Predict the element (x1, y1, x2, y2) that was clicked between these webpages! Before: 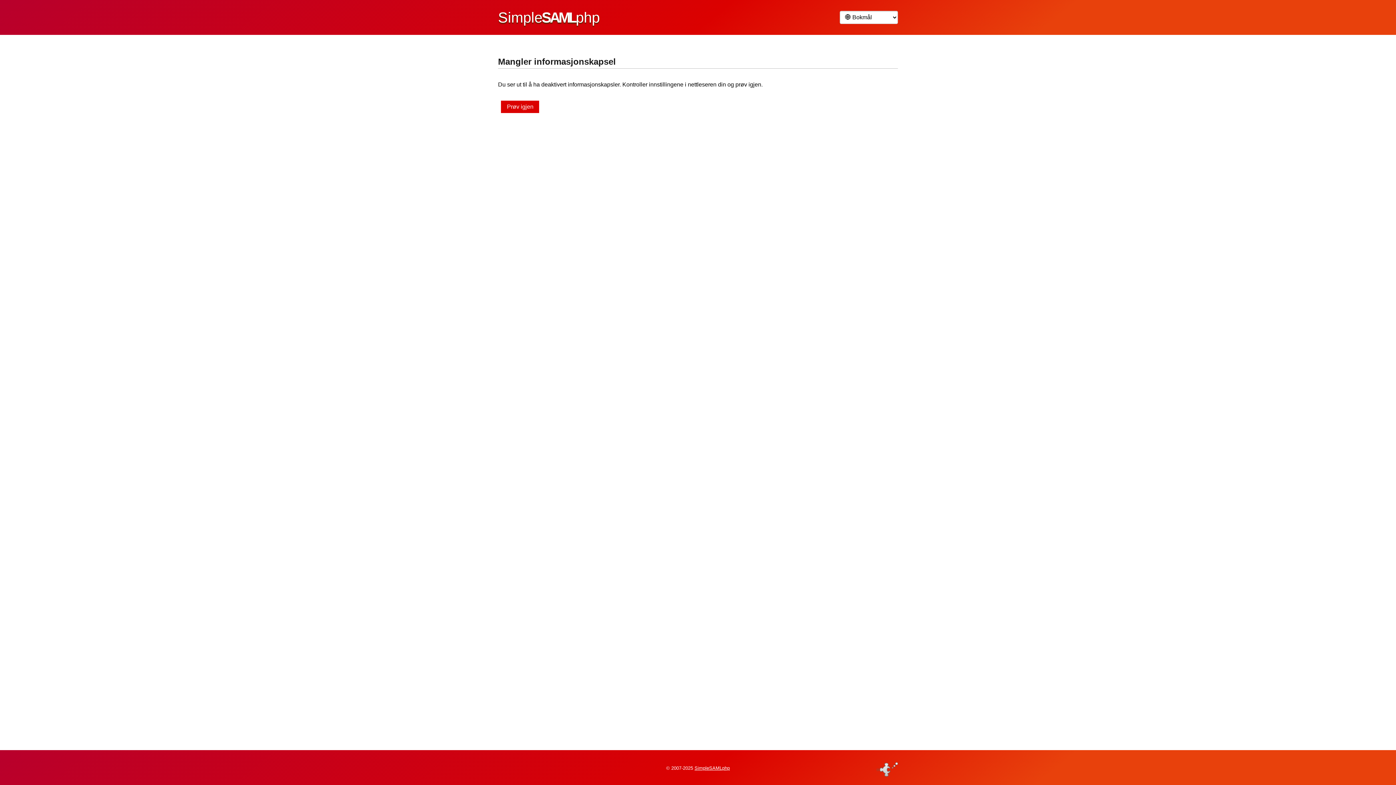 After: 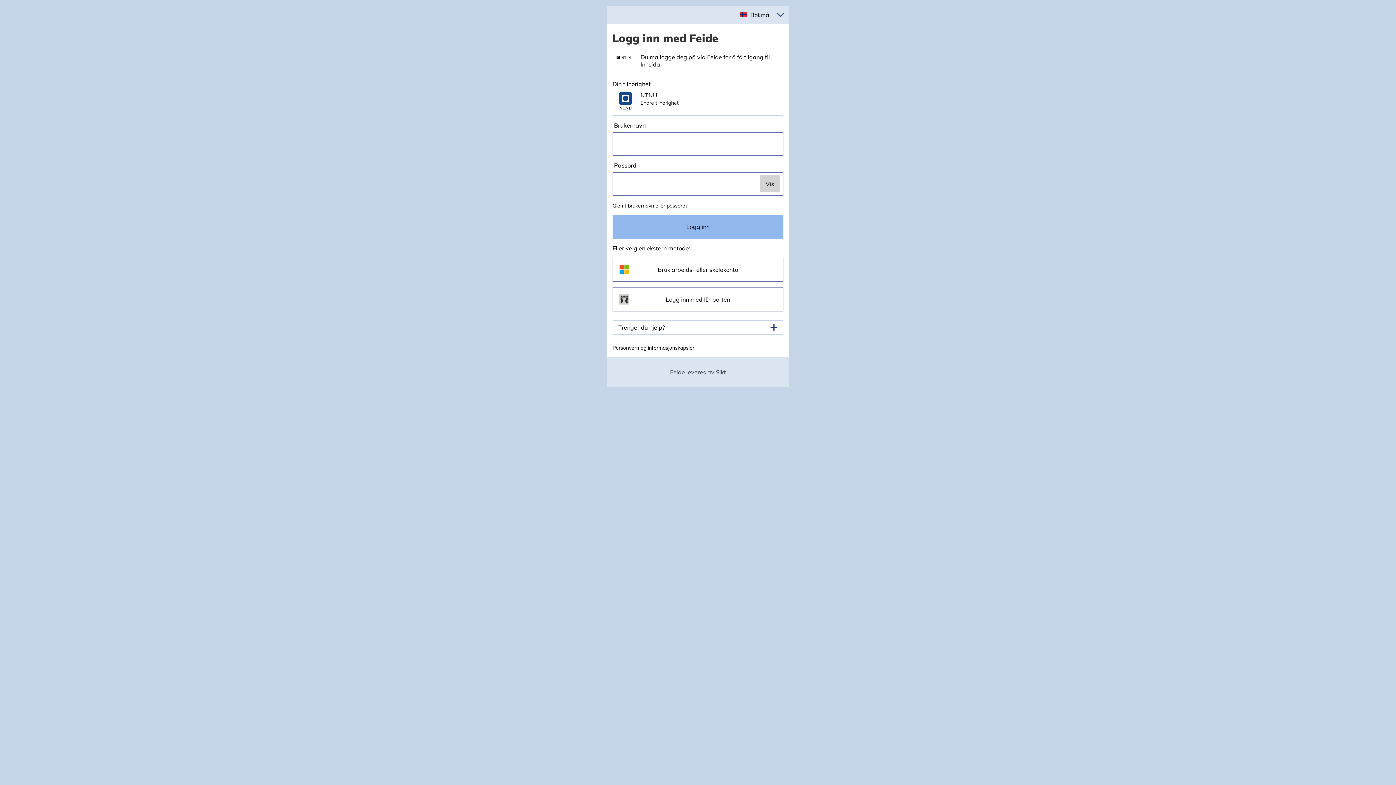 Action: bbox: (501, 100, 539, 113) label: Prøv igjen